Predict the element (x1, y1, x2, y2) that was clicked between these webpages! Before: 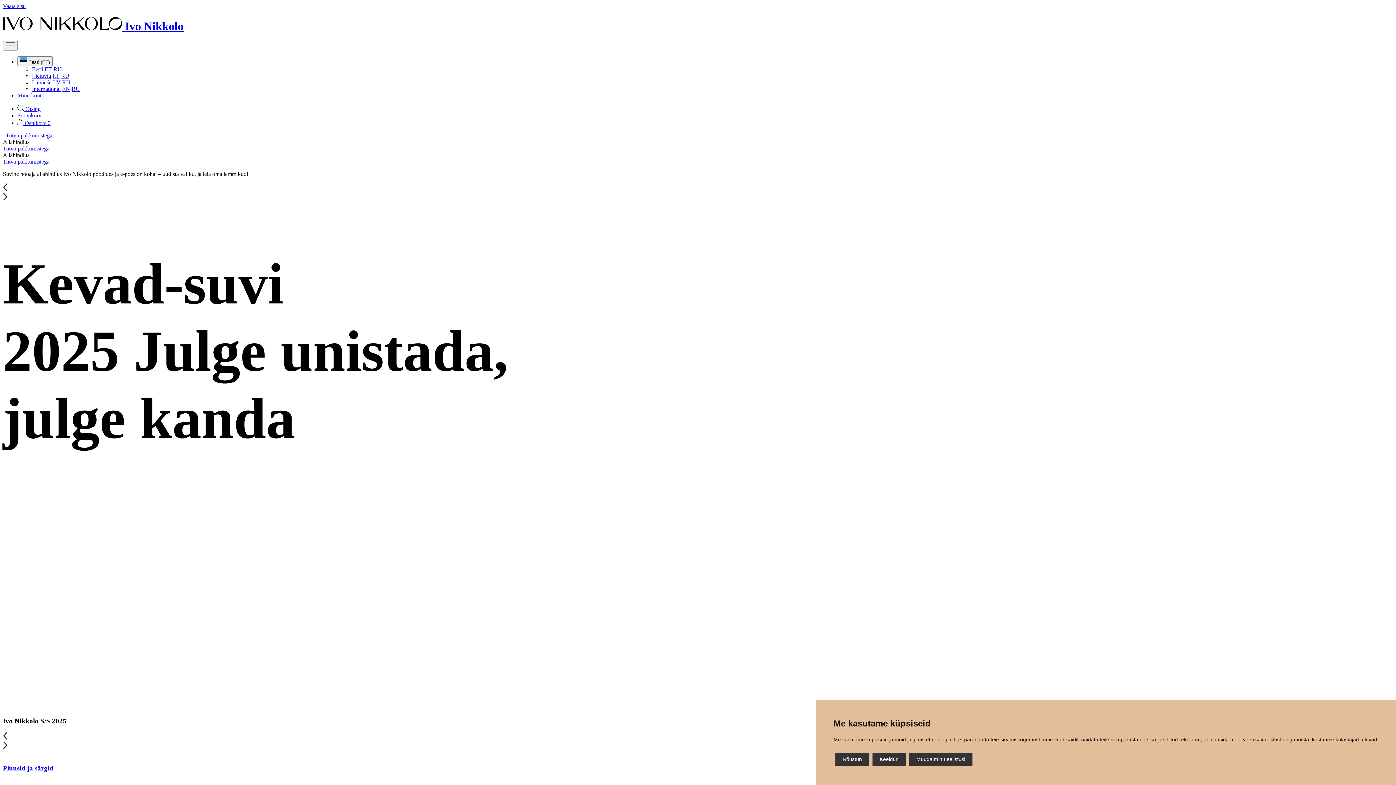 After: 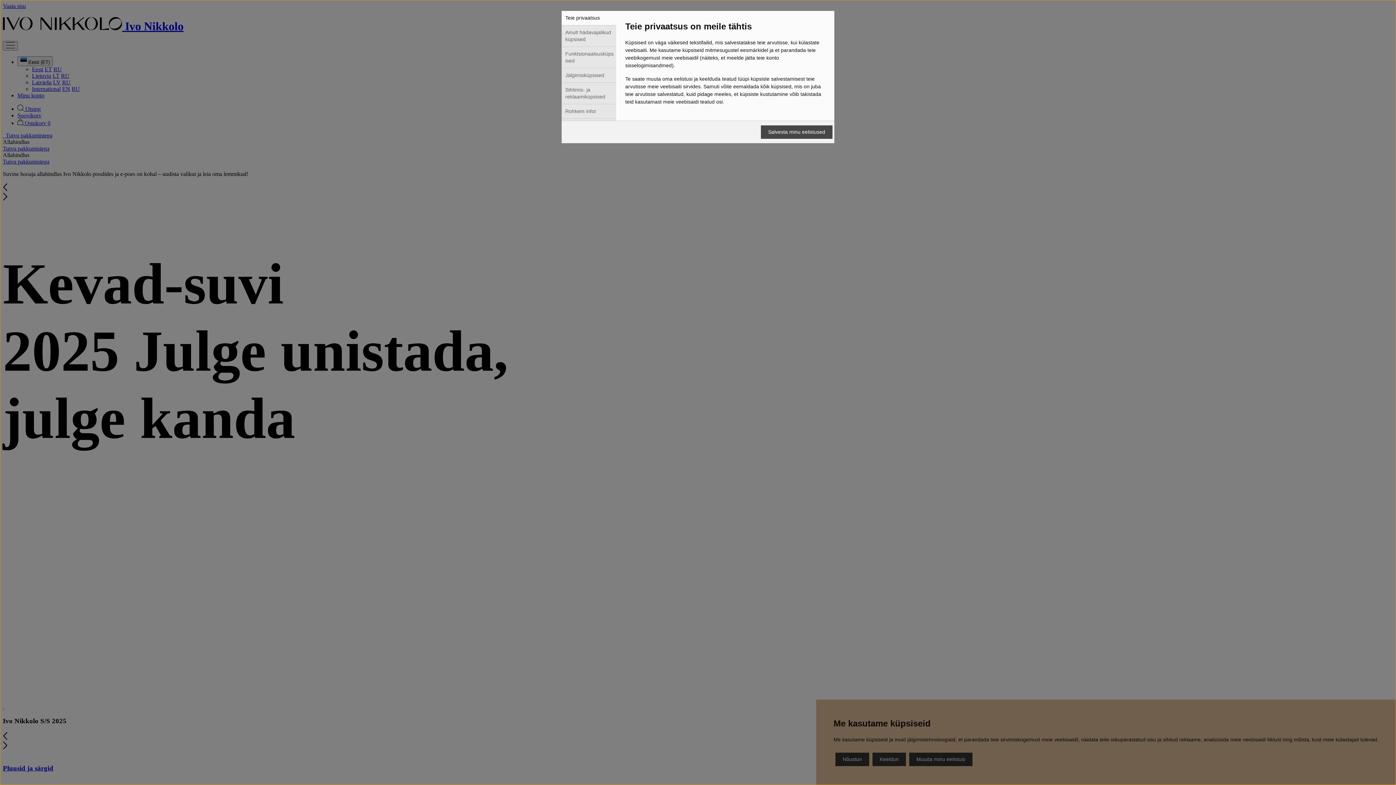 Action: label: Muuda minu eelistusi bbox: (909, 753, 972, 766)